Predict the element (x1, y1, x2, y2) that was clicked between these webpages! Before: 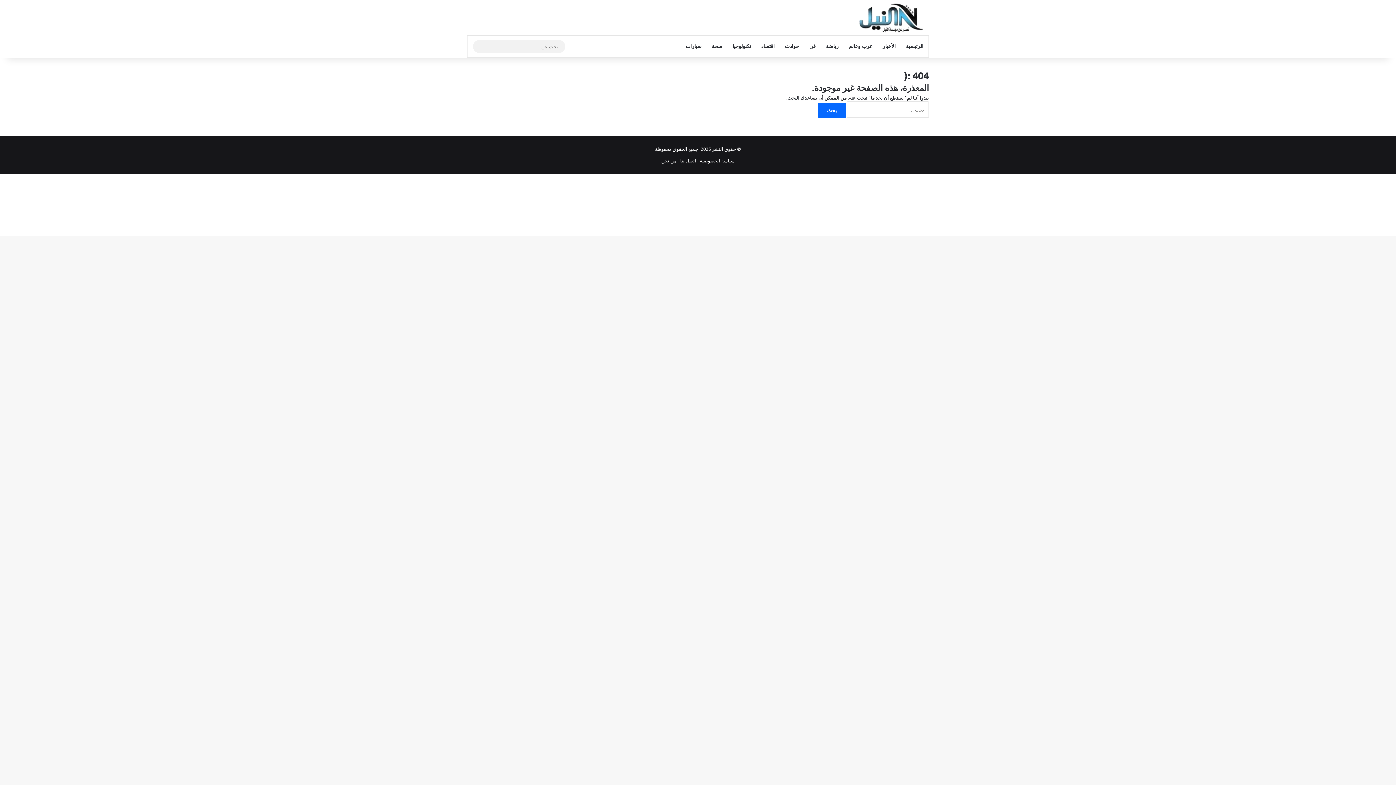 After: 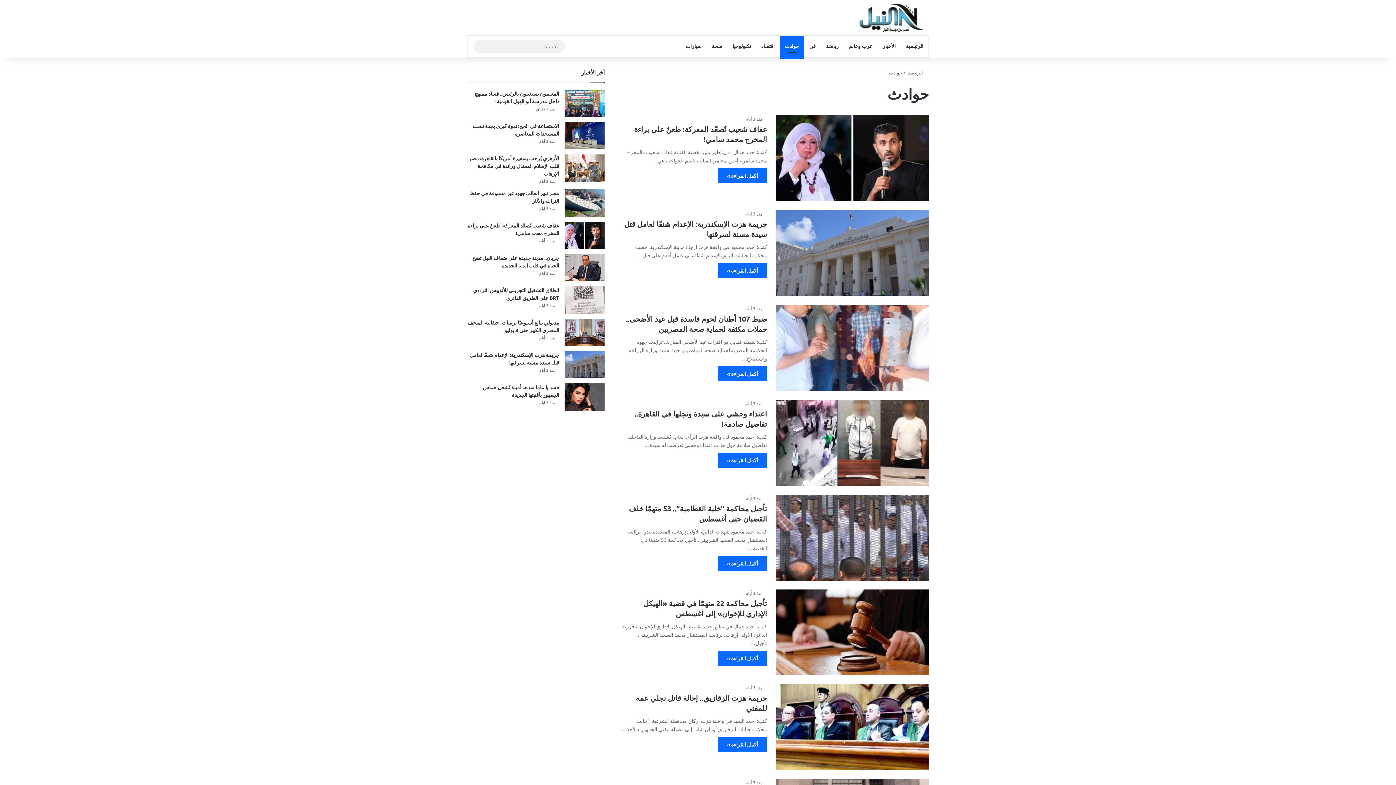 Action: bbox: (780, 35, 804, 57) label: حوادث